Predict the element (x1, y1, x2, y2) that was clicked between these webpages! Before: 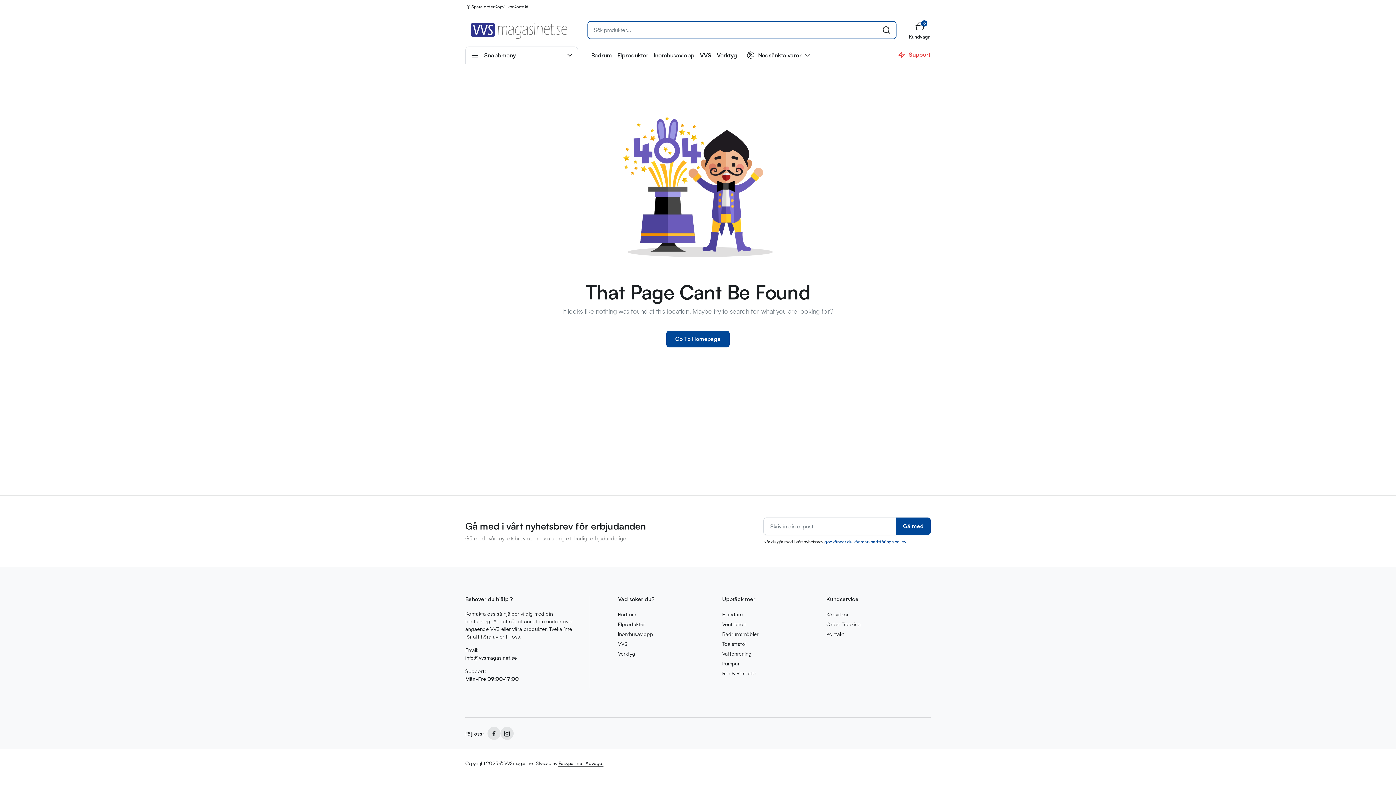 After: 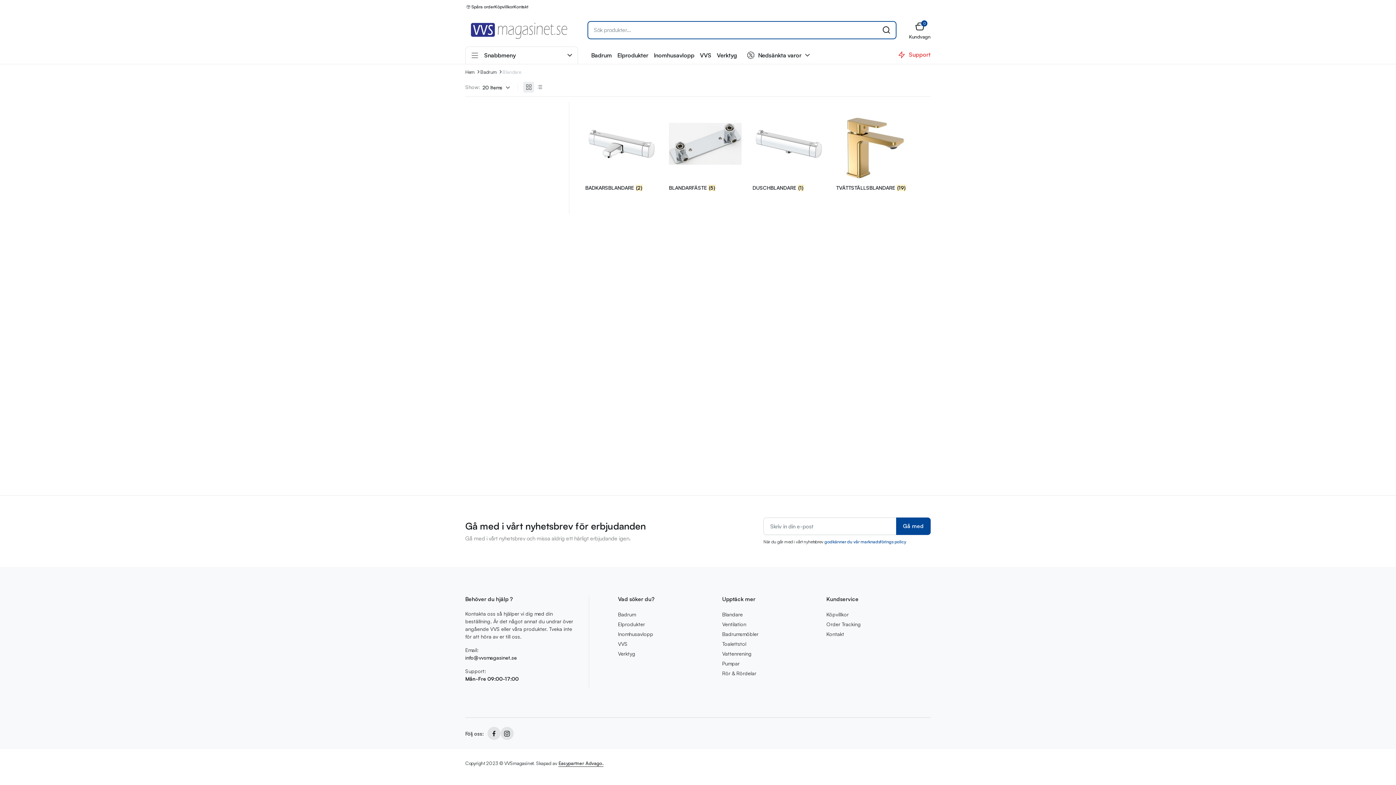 Action: label: Blandare bbox: (722, 610, 743, 618)